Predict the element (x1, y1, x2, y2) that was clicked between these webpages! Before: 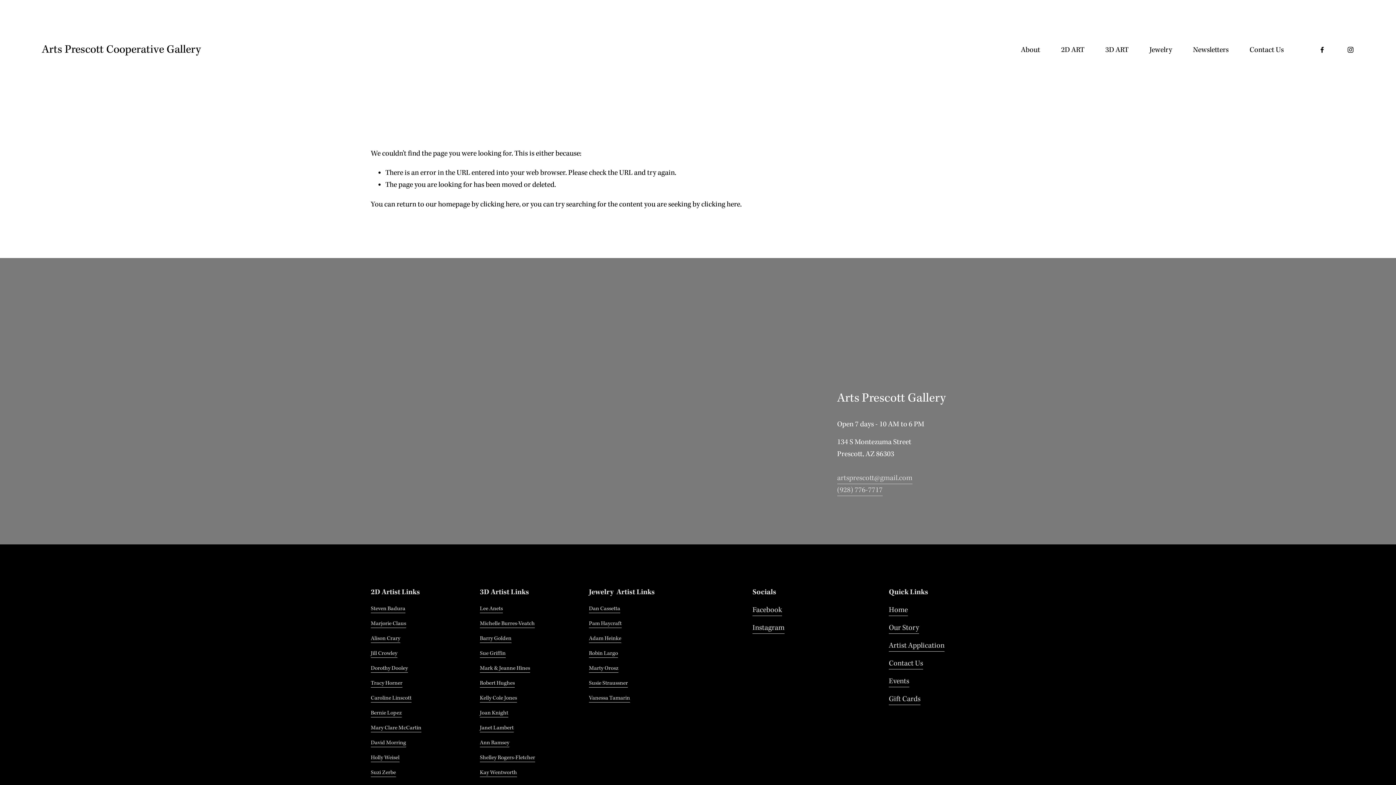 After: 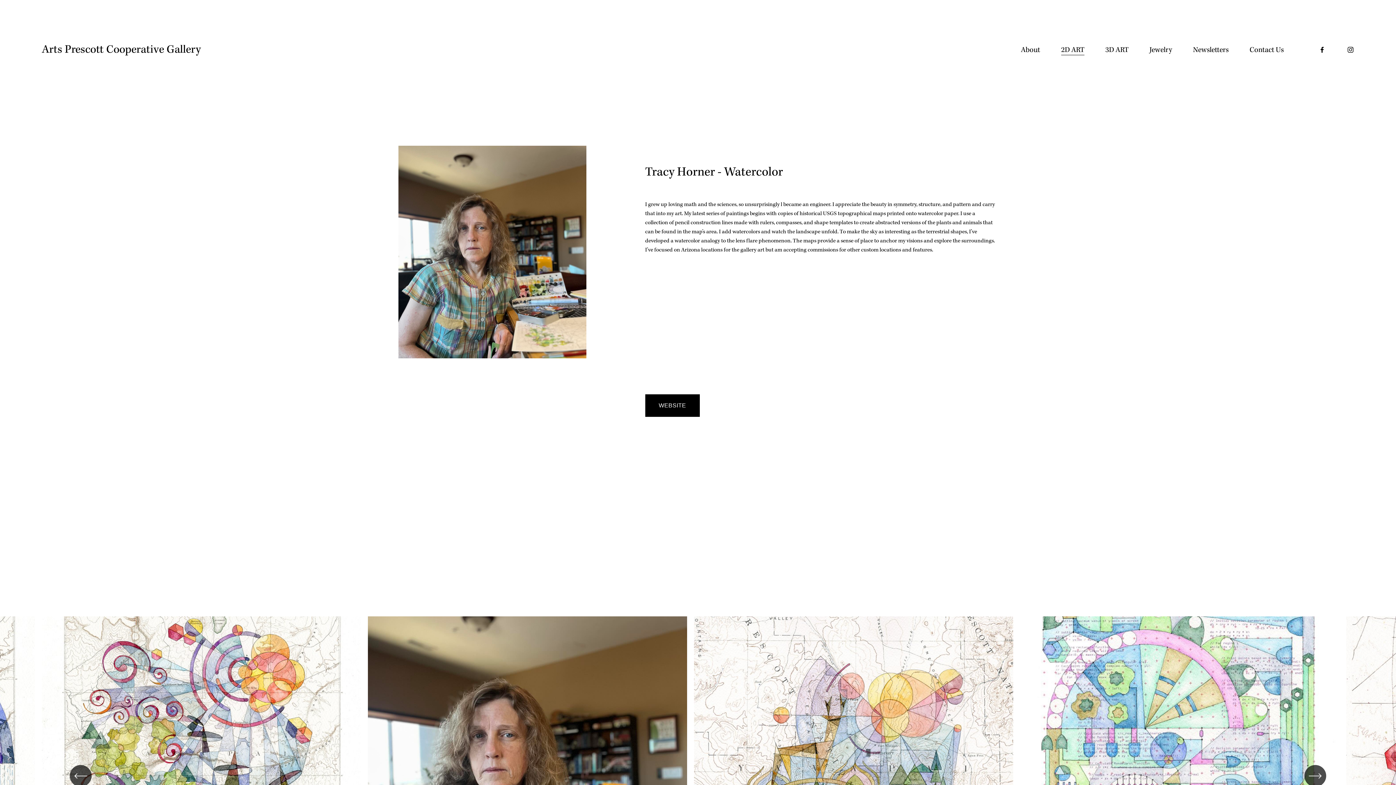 Action: label: Tracy Horner bbox: (370, 678, 402, 687)